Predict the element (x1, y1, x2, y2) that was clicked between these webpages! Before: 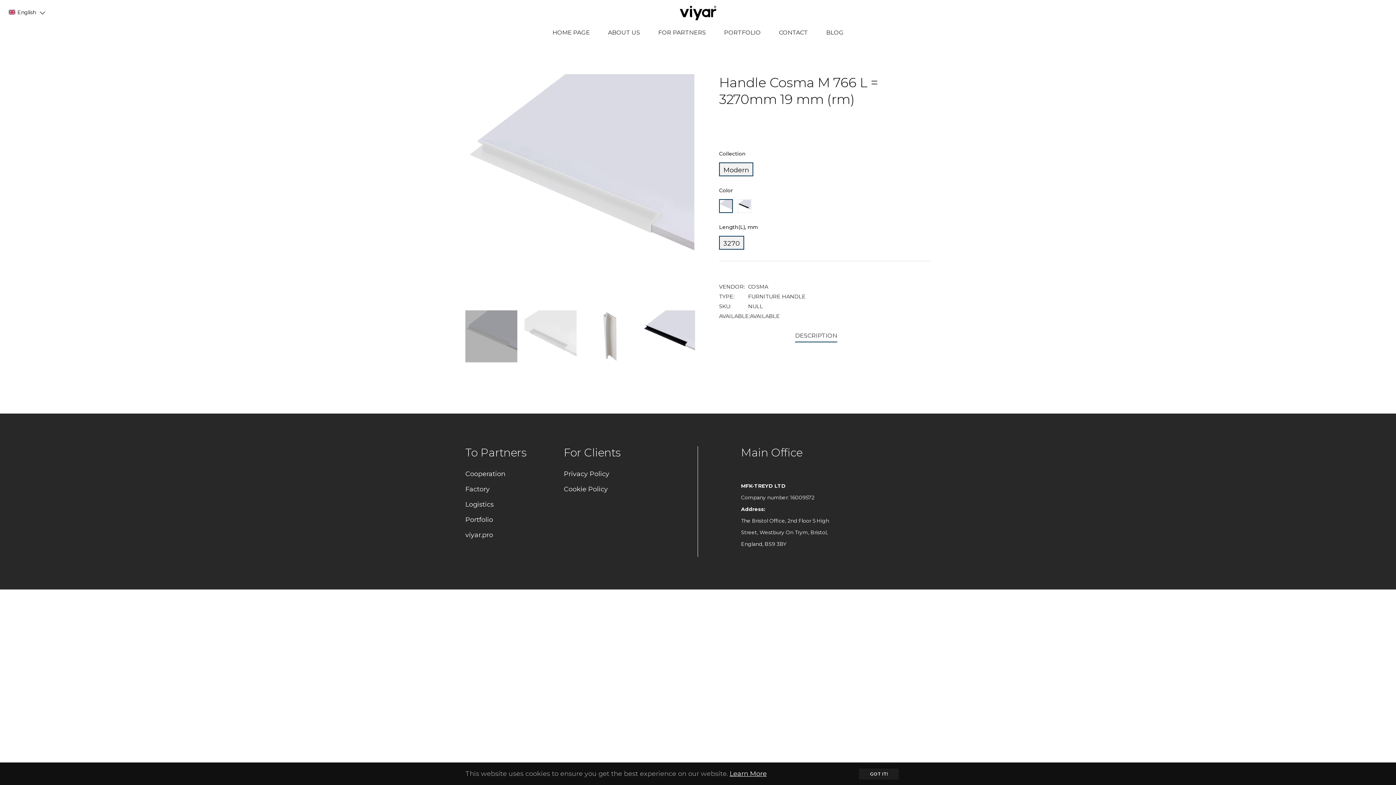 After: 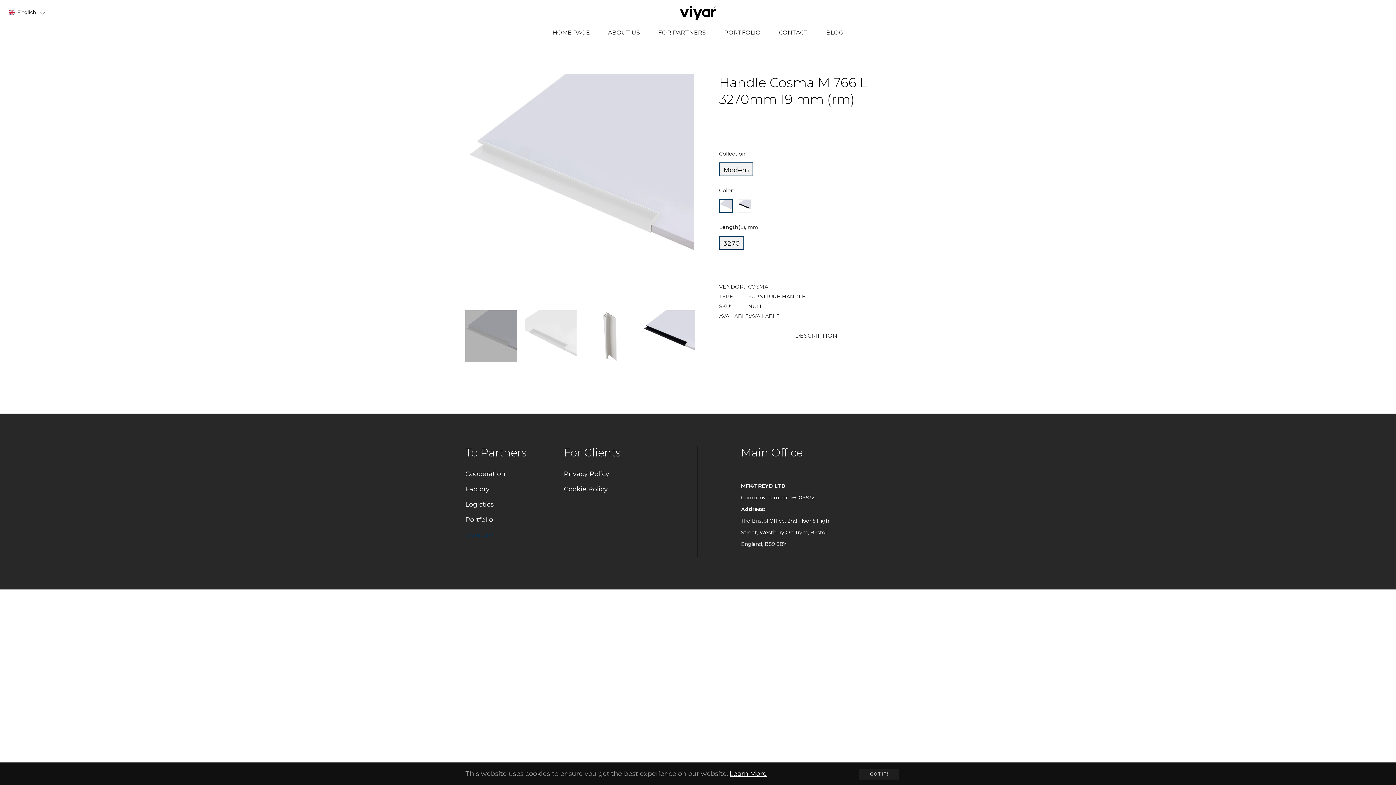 Action: label: viyar.pro bbox: (465, 531, 493, 539)